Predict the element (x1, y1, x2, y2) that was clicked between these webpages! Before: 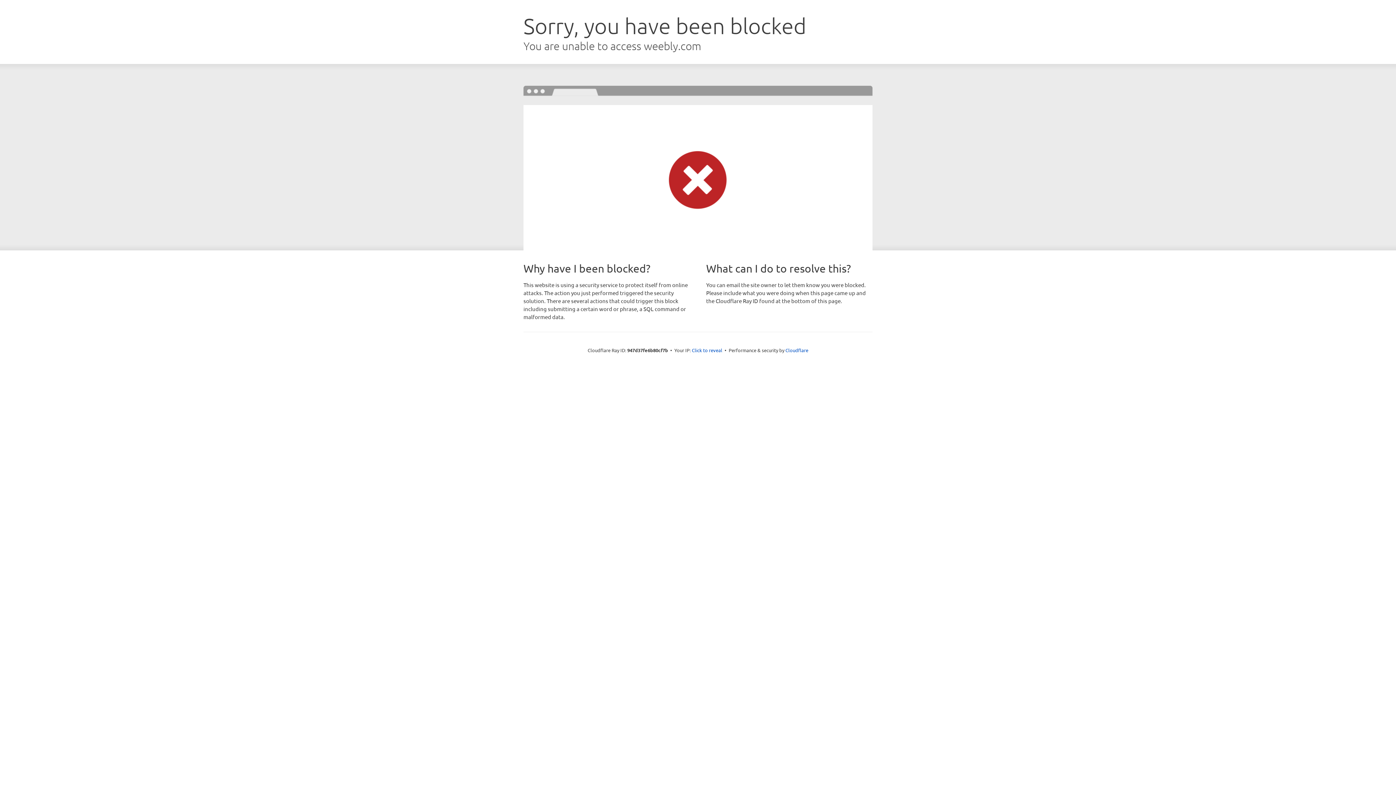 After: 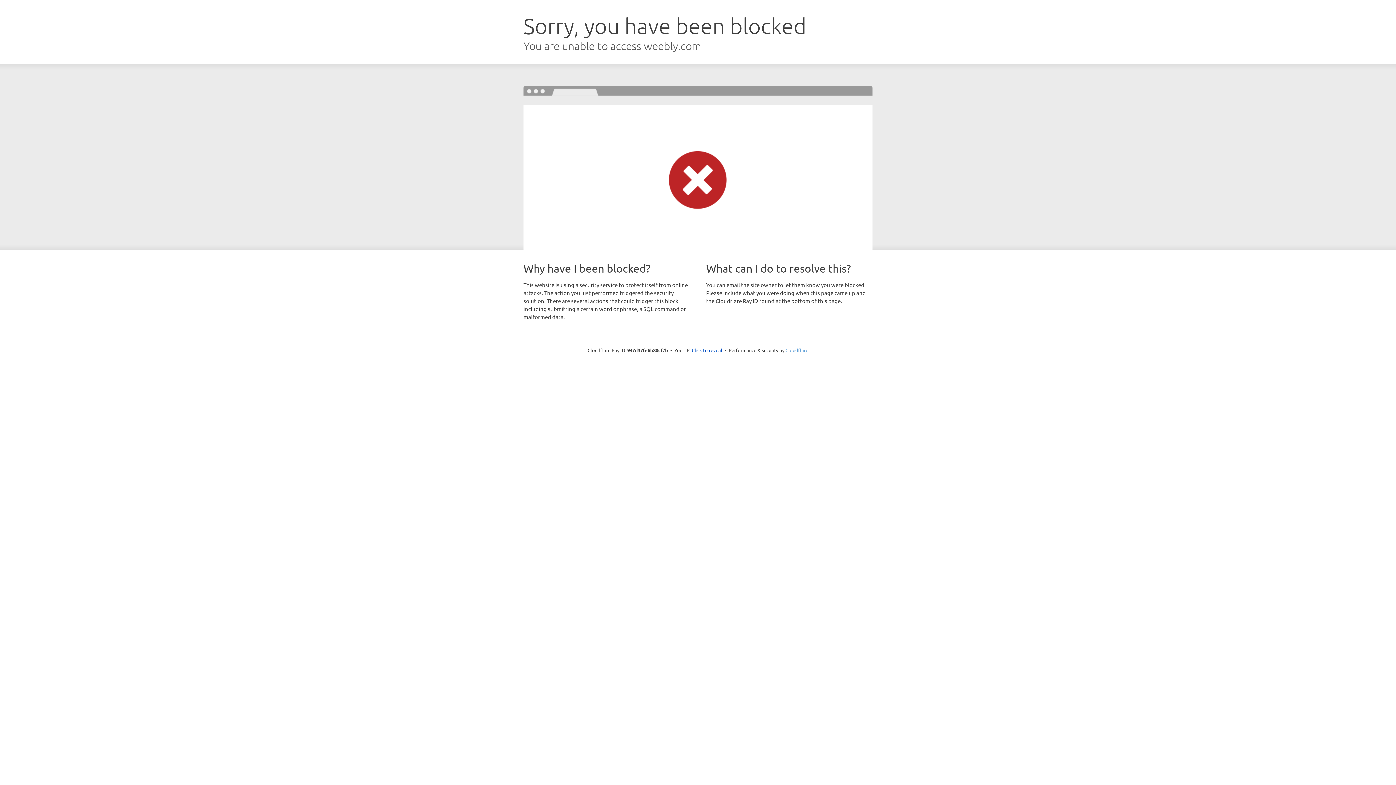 Action: bbox: (785, 347, 808, 353) label: Cloudflare